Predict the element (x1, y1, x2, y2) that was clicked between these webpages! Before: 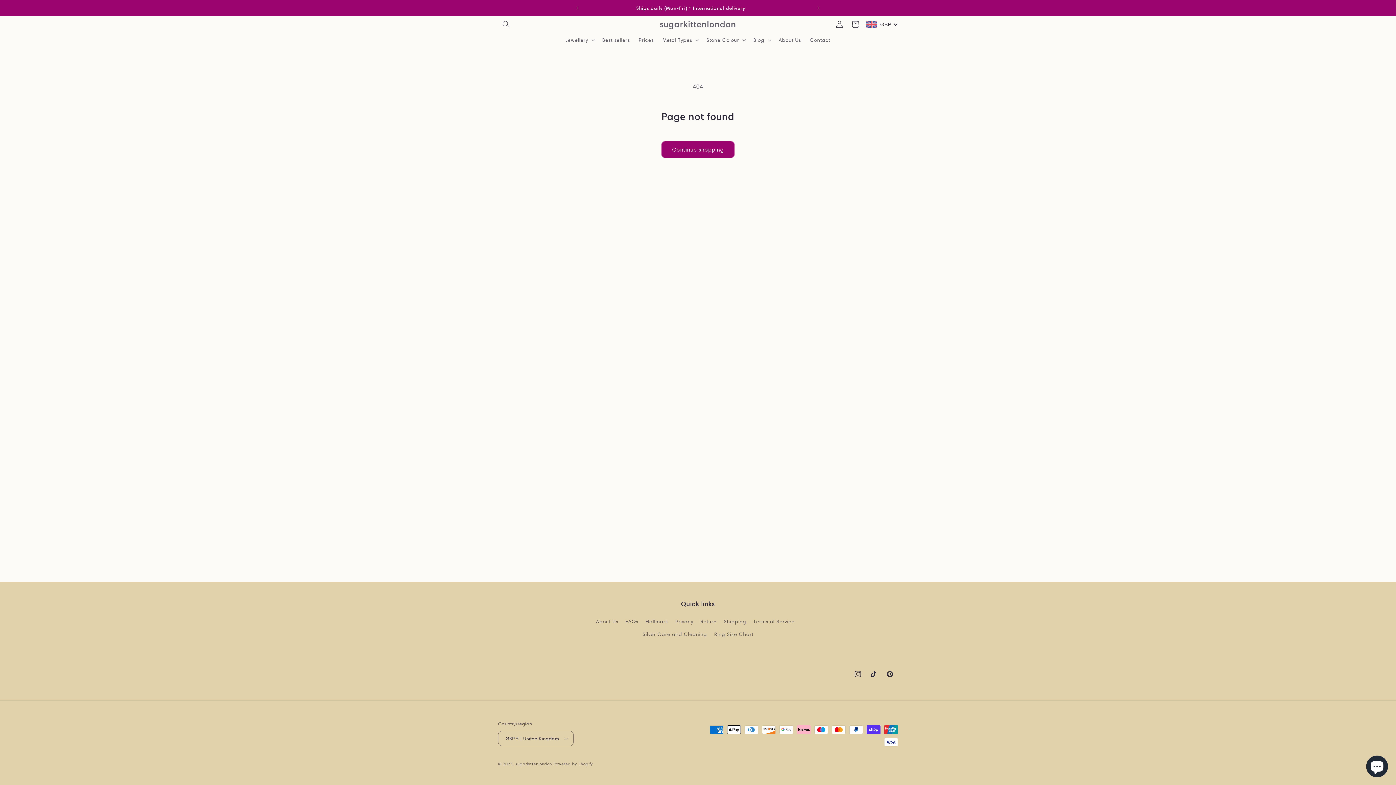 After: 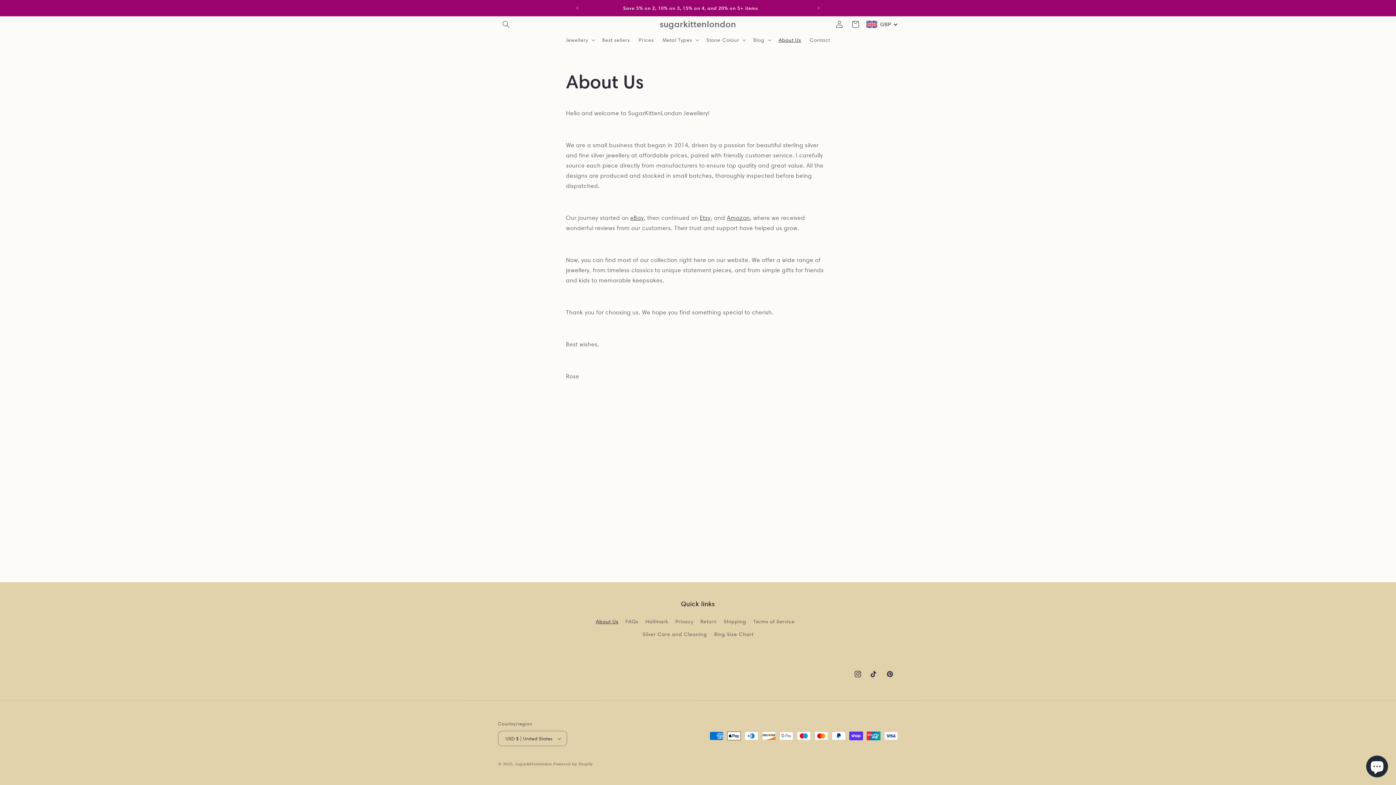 Action: bbox: (596, 617, 618, 628) label: About Us